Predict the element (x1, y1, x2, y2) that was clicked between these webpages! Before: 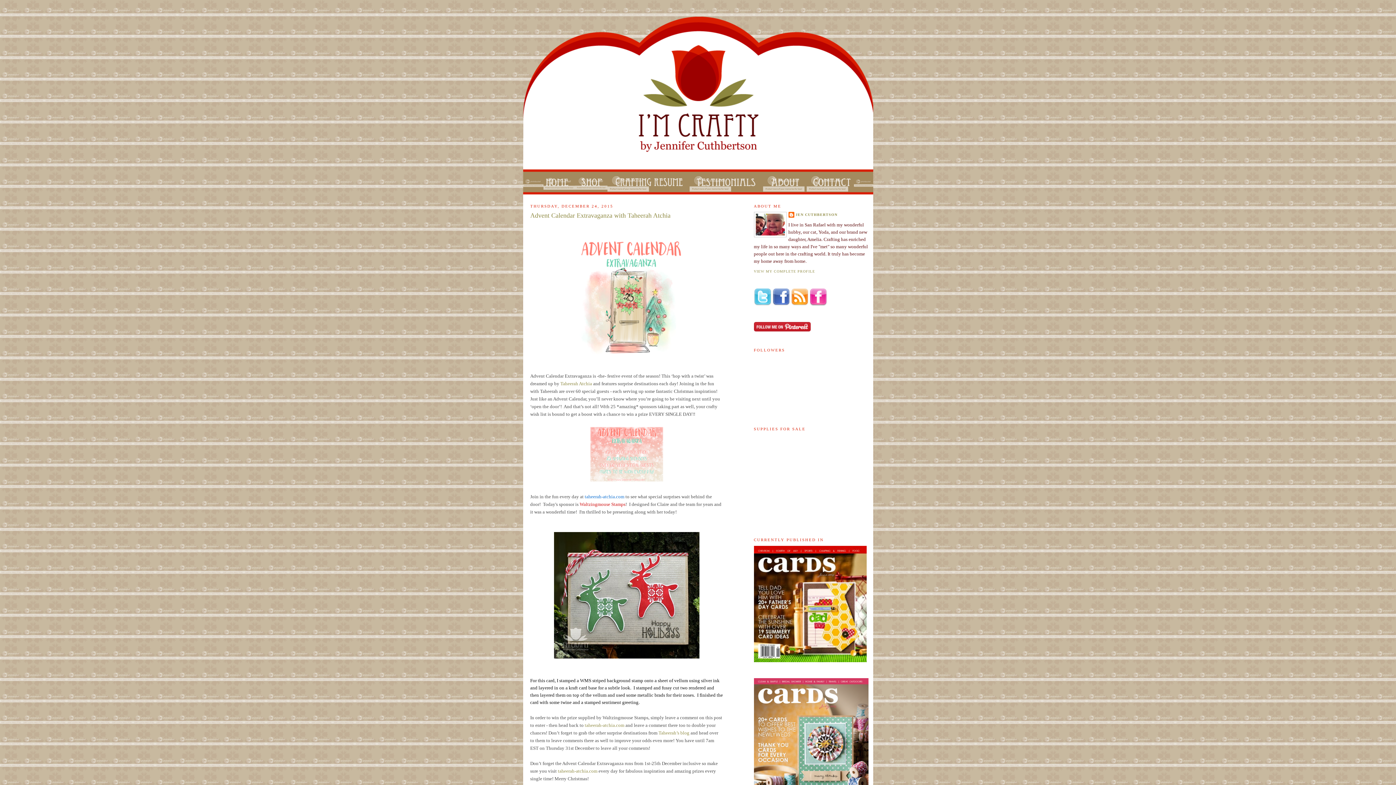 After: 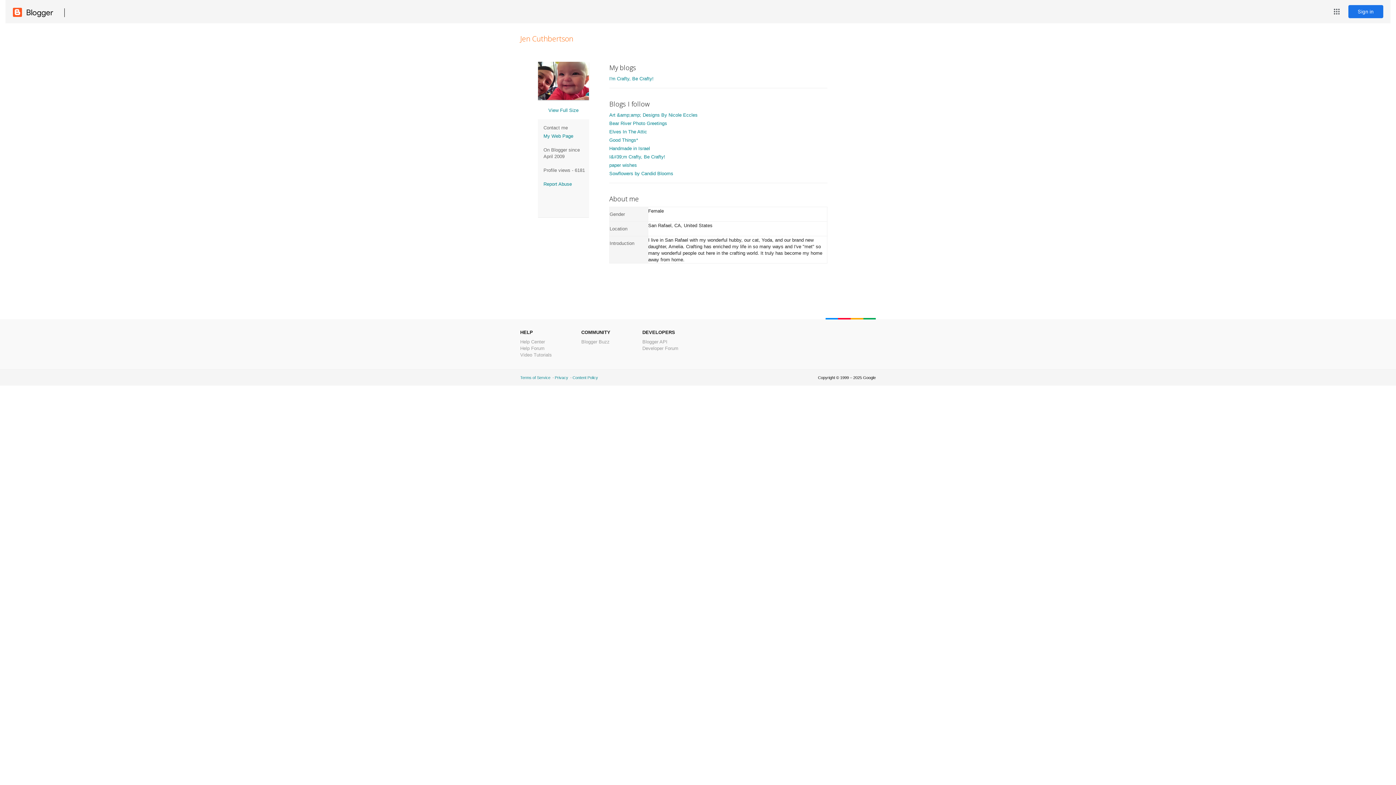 Action: label: JEN CUTHBERTSON bbox: (788, 211, 837, 219)